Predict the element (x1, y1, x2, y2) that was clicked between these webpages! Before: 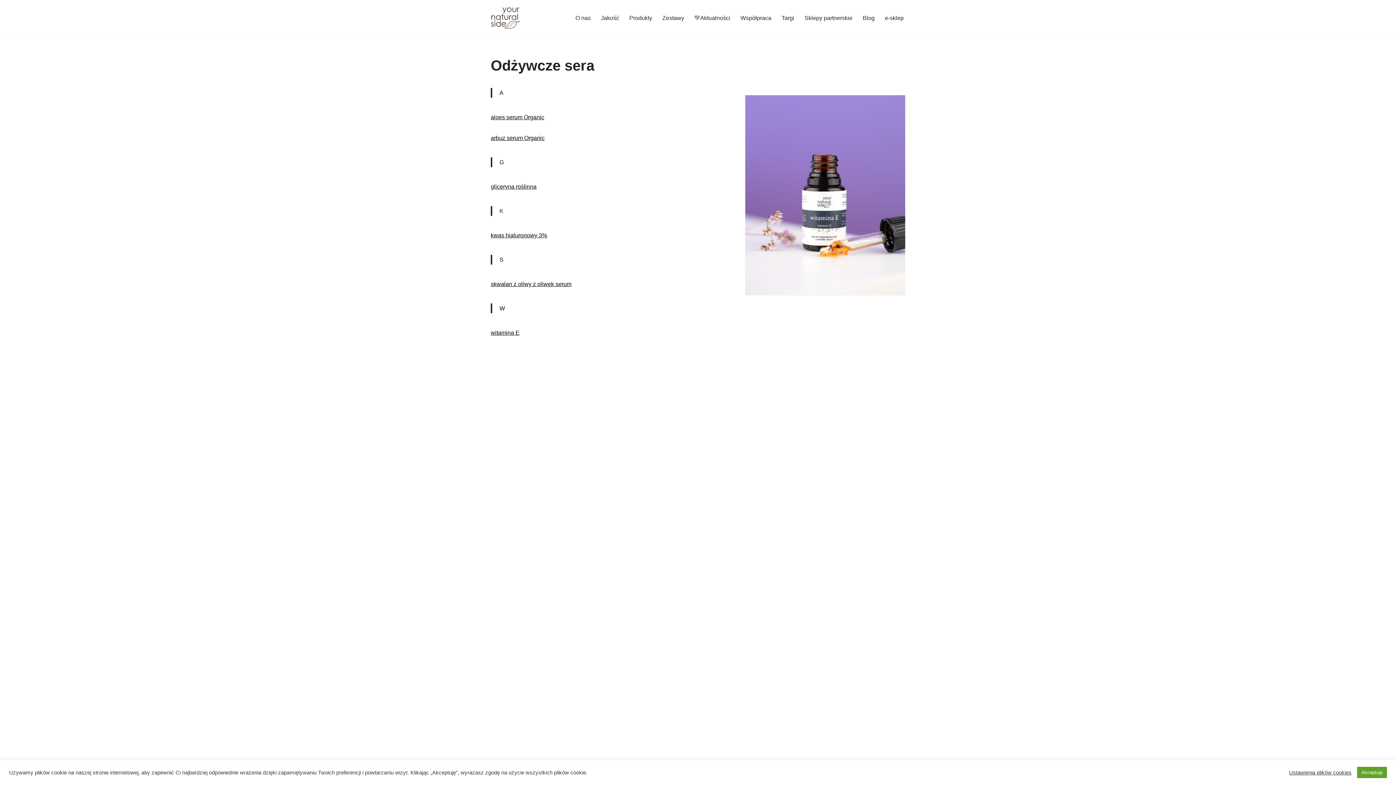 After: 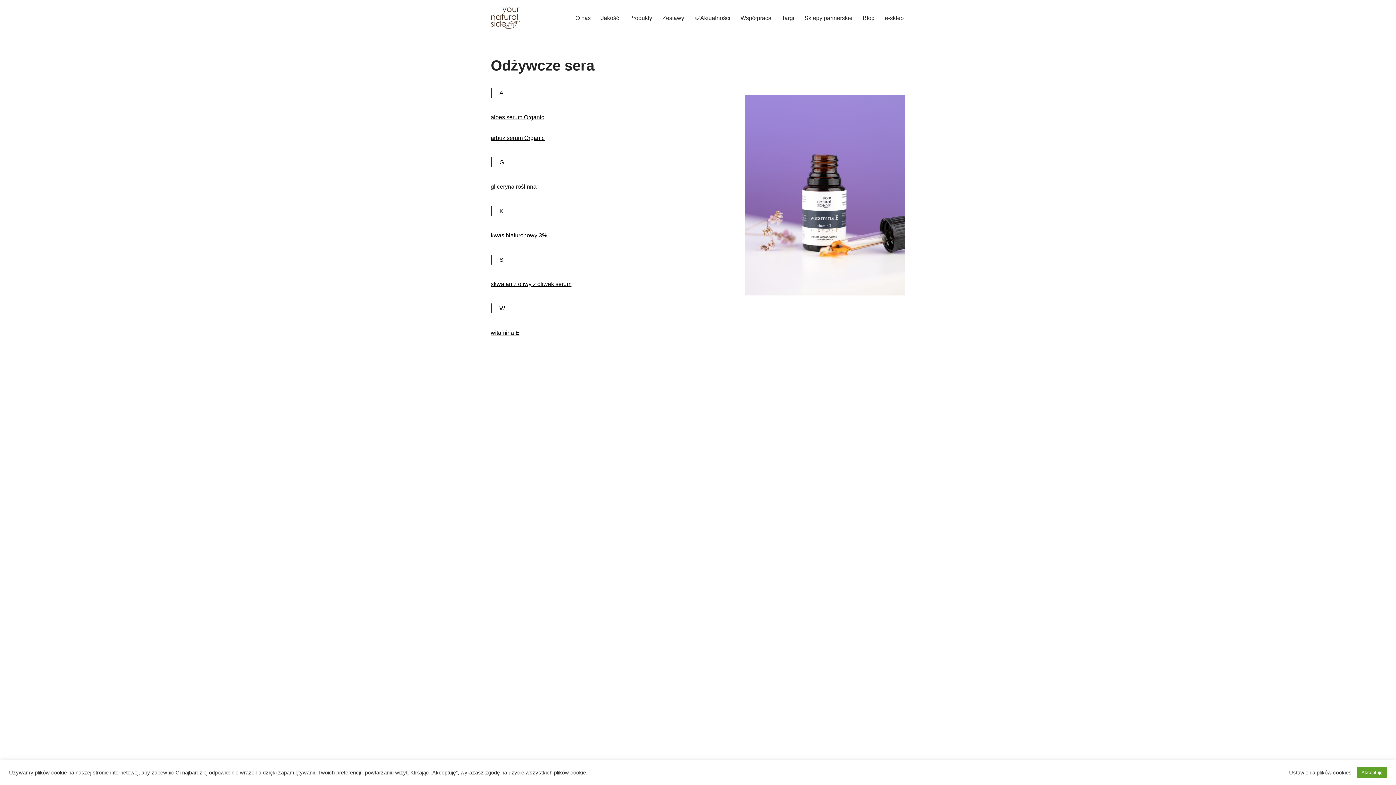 Action: label: gliceryna roślinna bbox: (490, 183, 536, 189)